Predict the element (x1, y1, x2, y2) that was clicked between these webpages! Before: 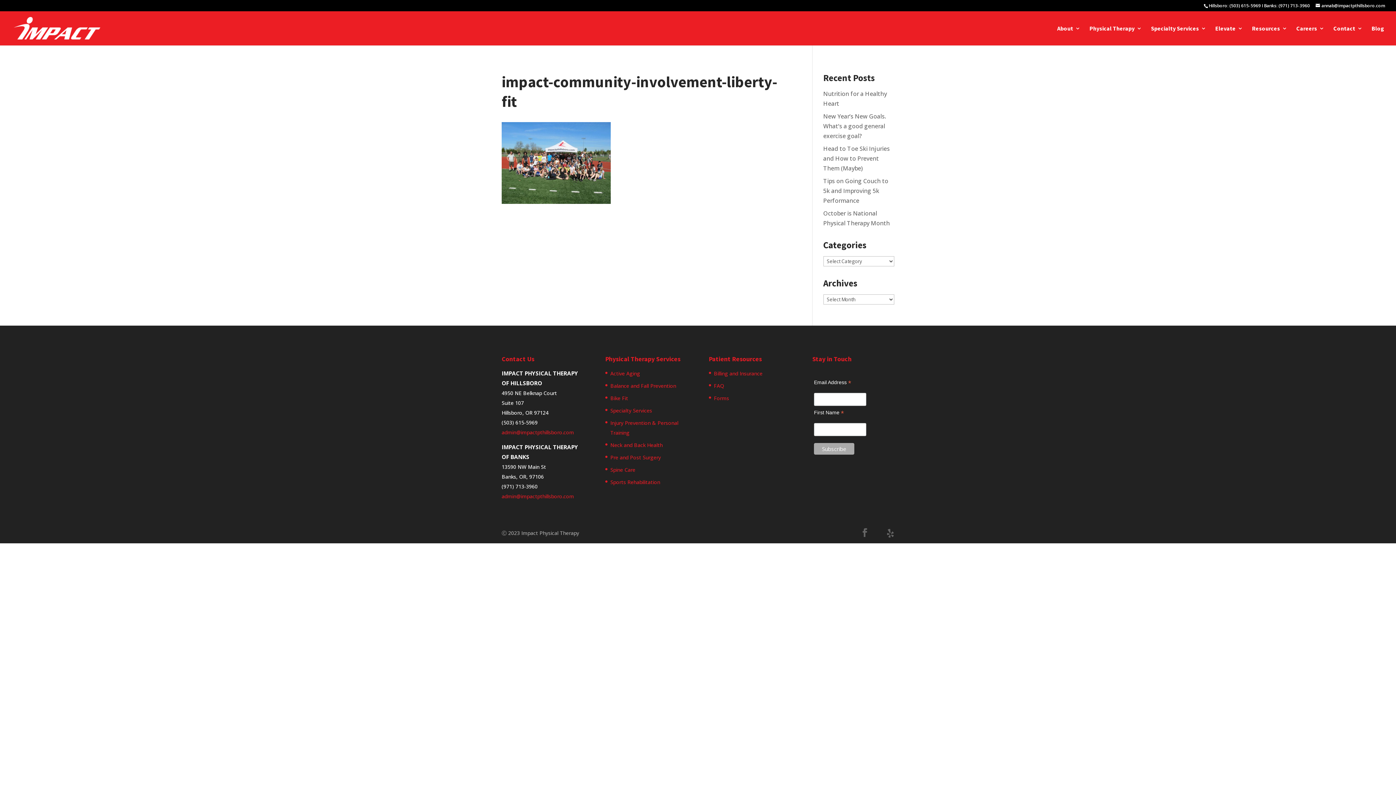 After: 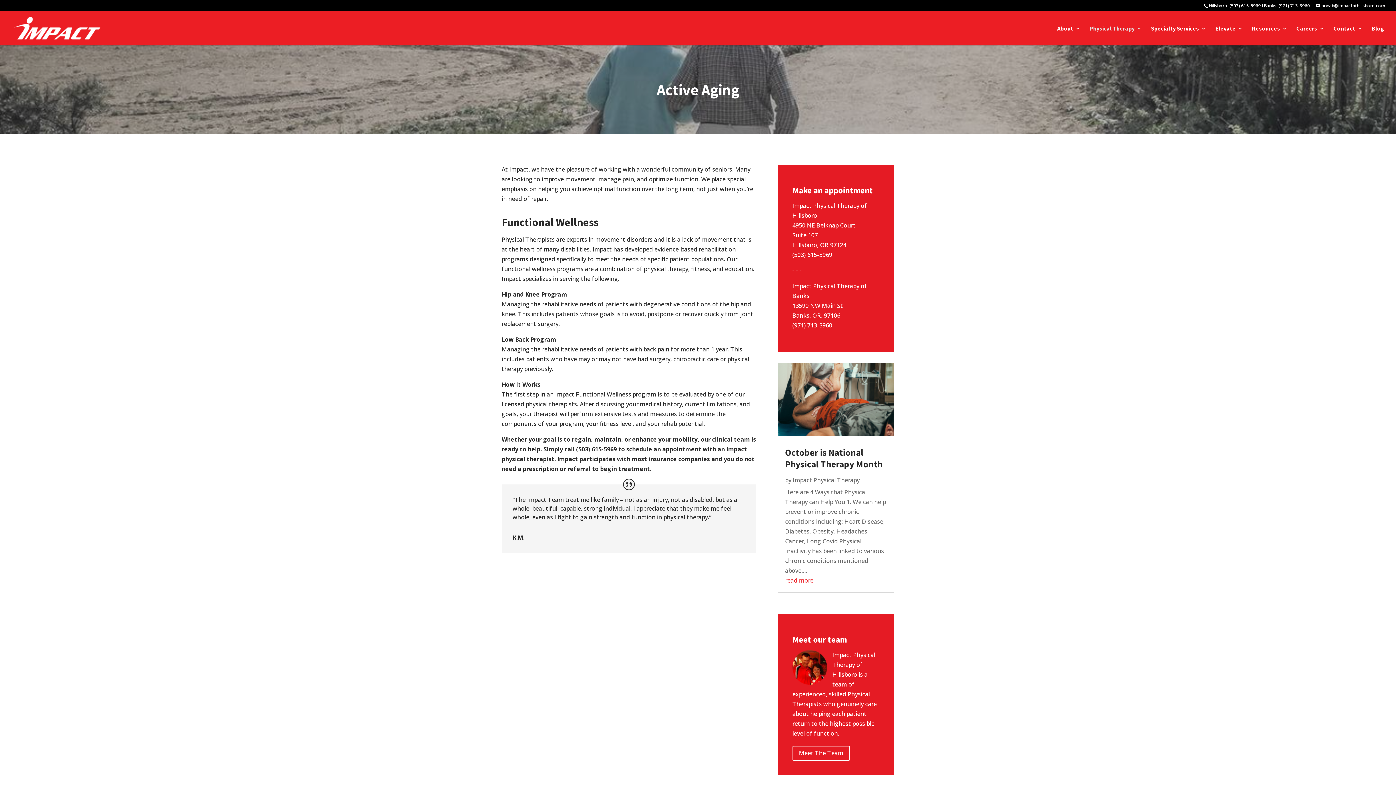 Action: label: Active Aging bbox: (610, 370, 640, 377)